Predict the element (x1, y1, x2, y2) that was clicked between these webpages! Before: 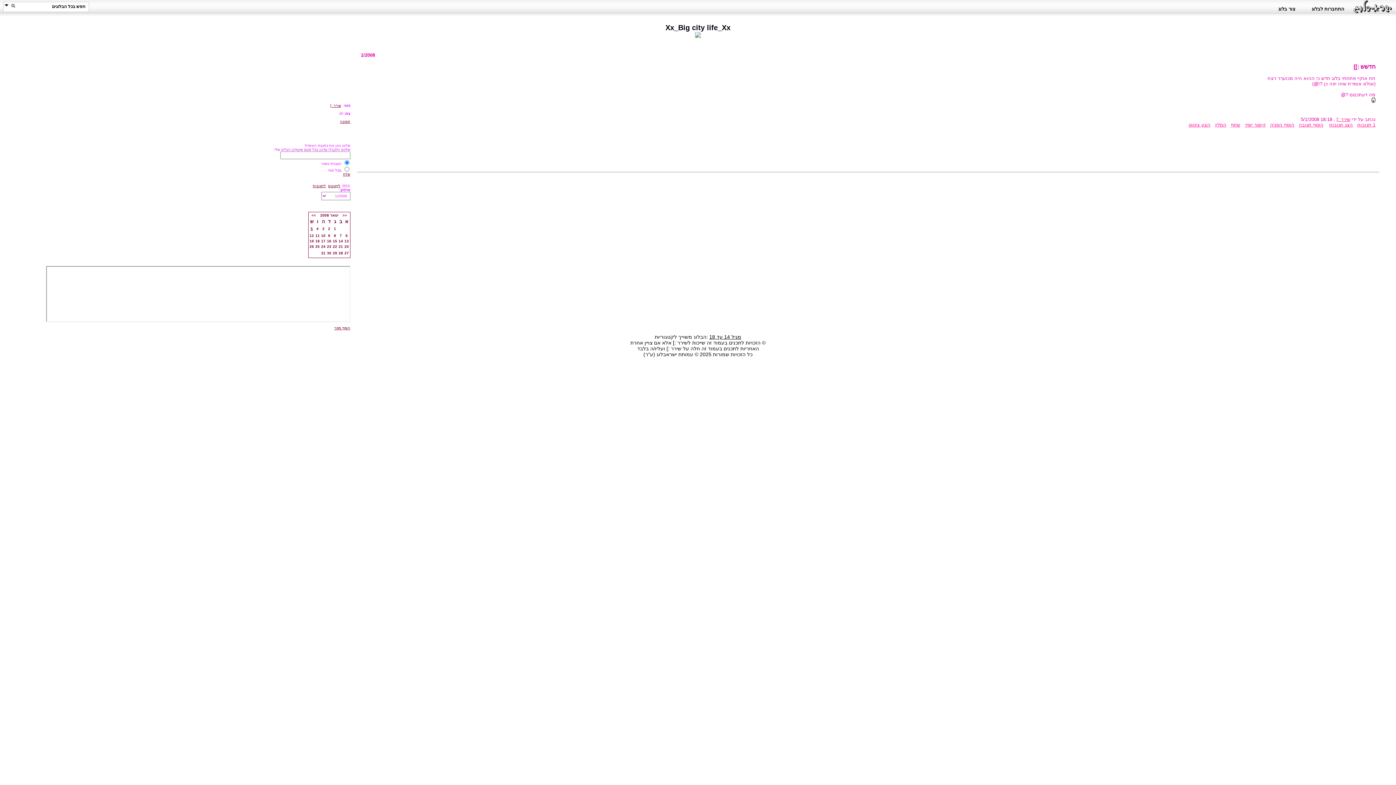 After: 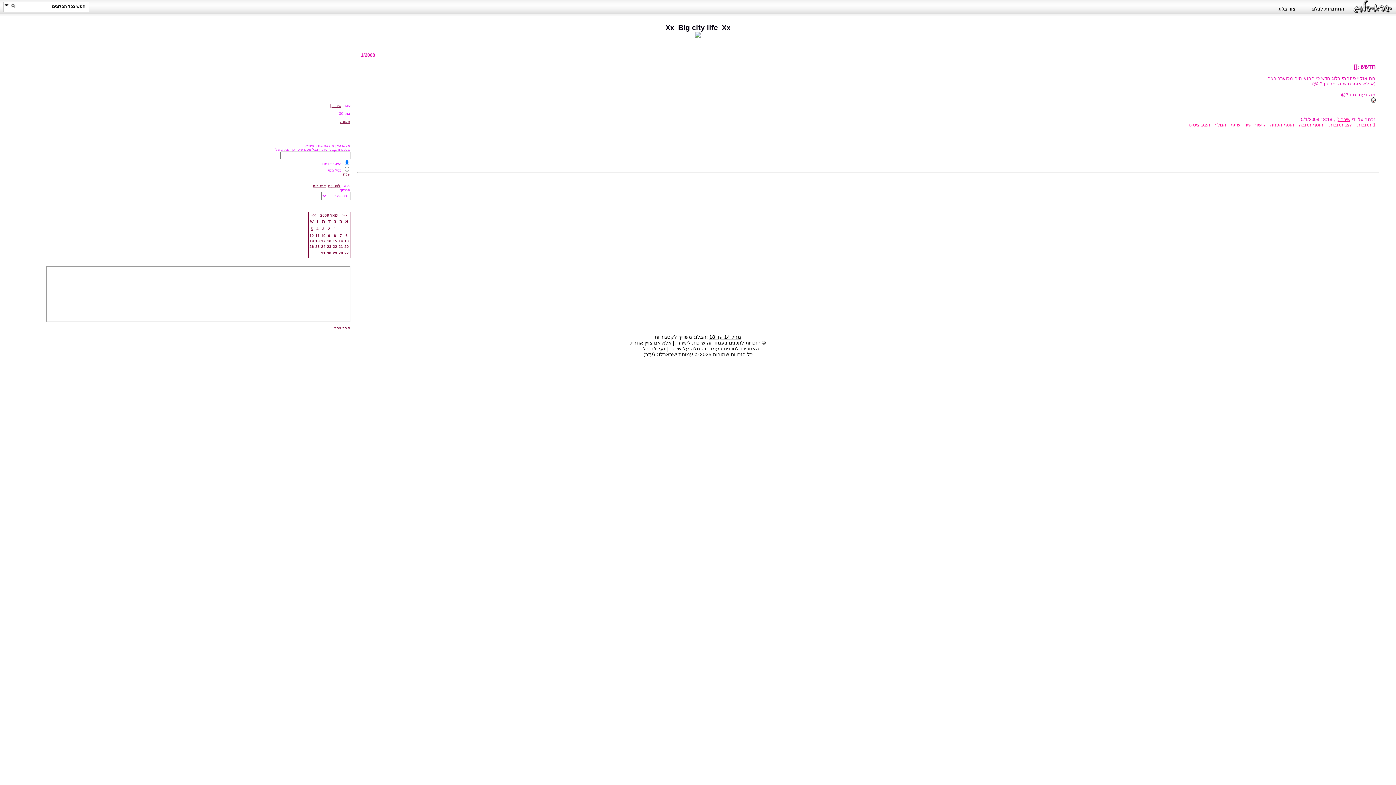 Action: bbox: (343, 172, 350, 176) label: שלח